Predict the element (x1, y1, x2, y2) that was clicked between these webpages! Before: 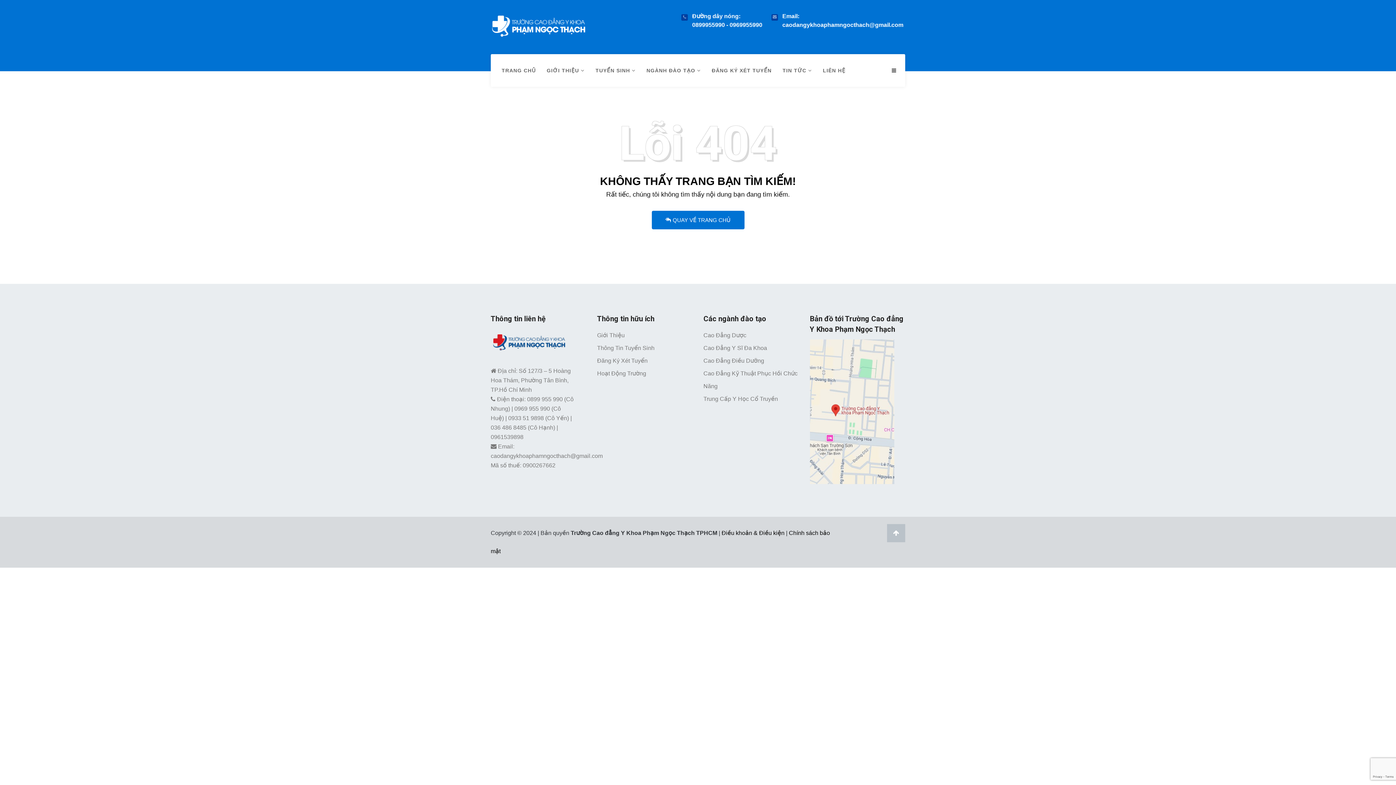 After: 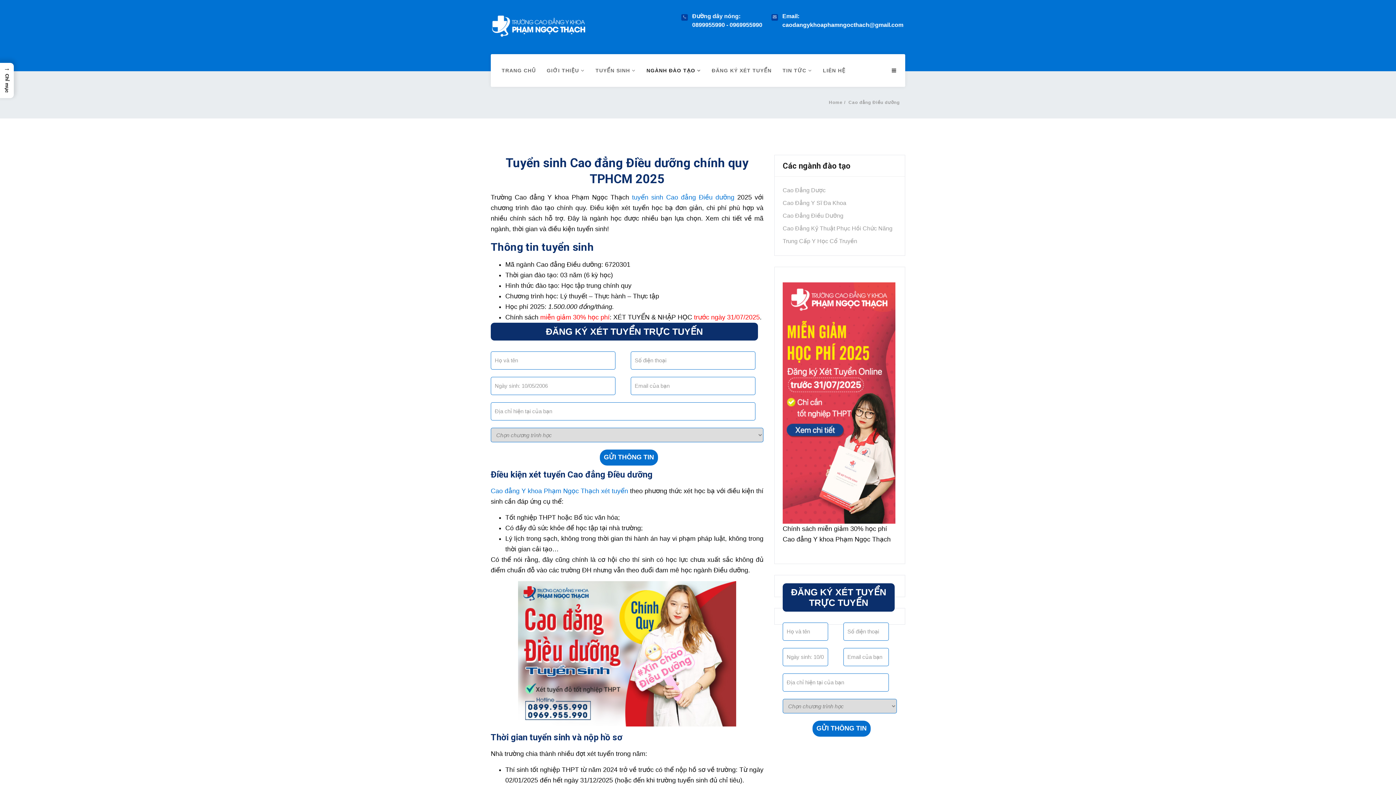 Action: bbox: (703, 357, 764, 363) label: Cao Đẳng Điều Dưỡng